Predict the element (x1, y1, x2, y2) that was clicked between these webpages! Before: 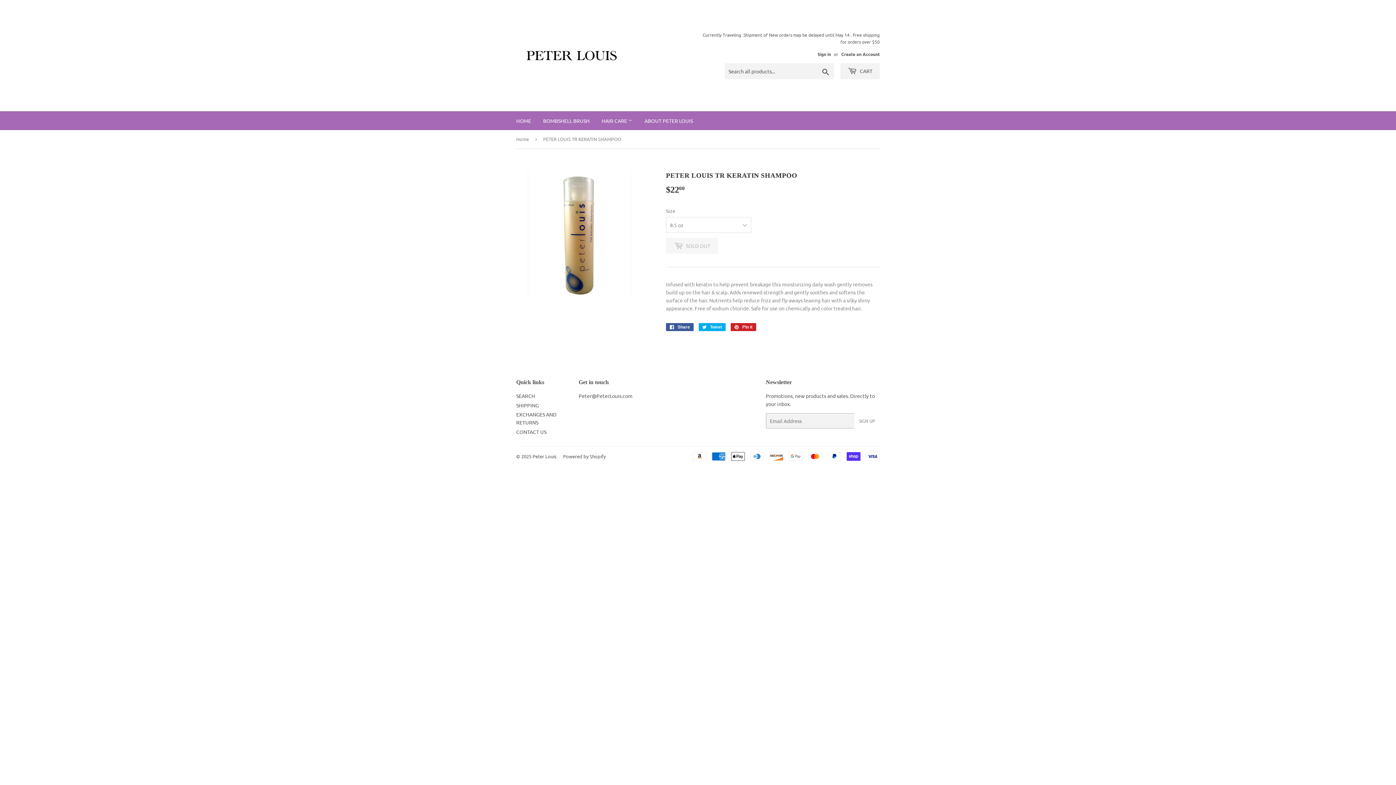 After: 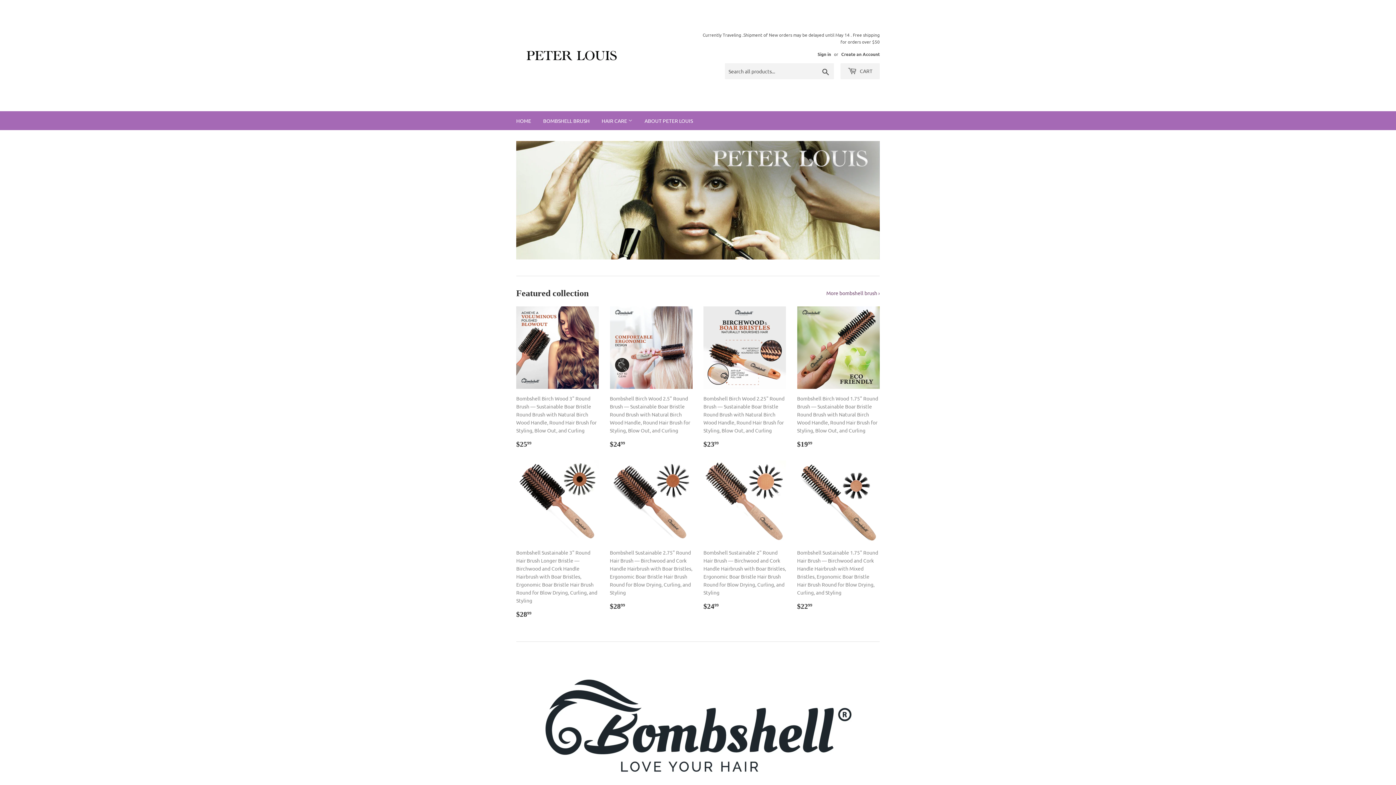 Action: label: Peter Louis bbox: (532, 453, 556, 459)